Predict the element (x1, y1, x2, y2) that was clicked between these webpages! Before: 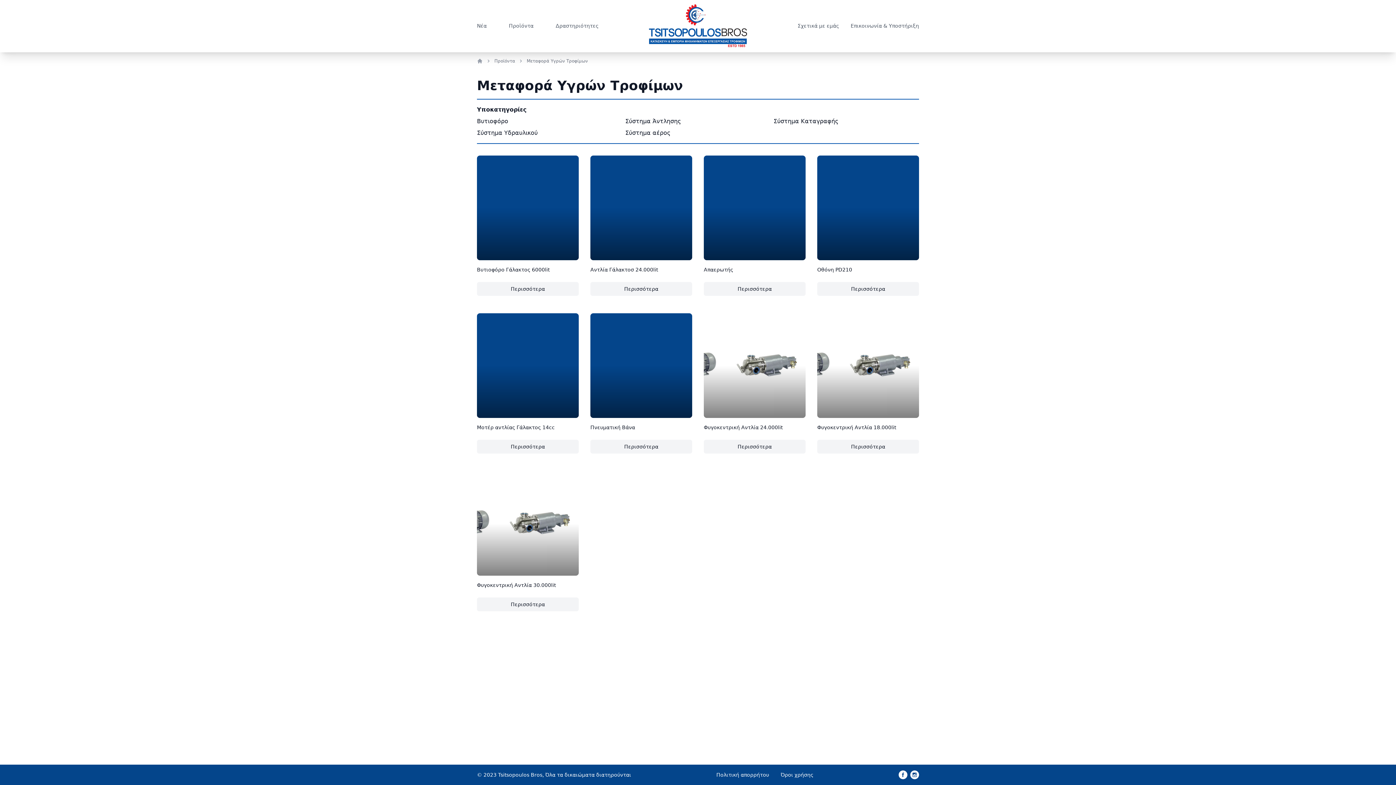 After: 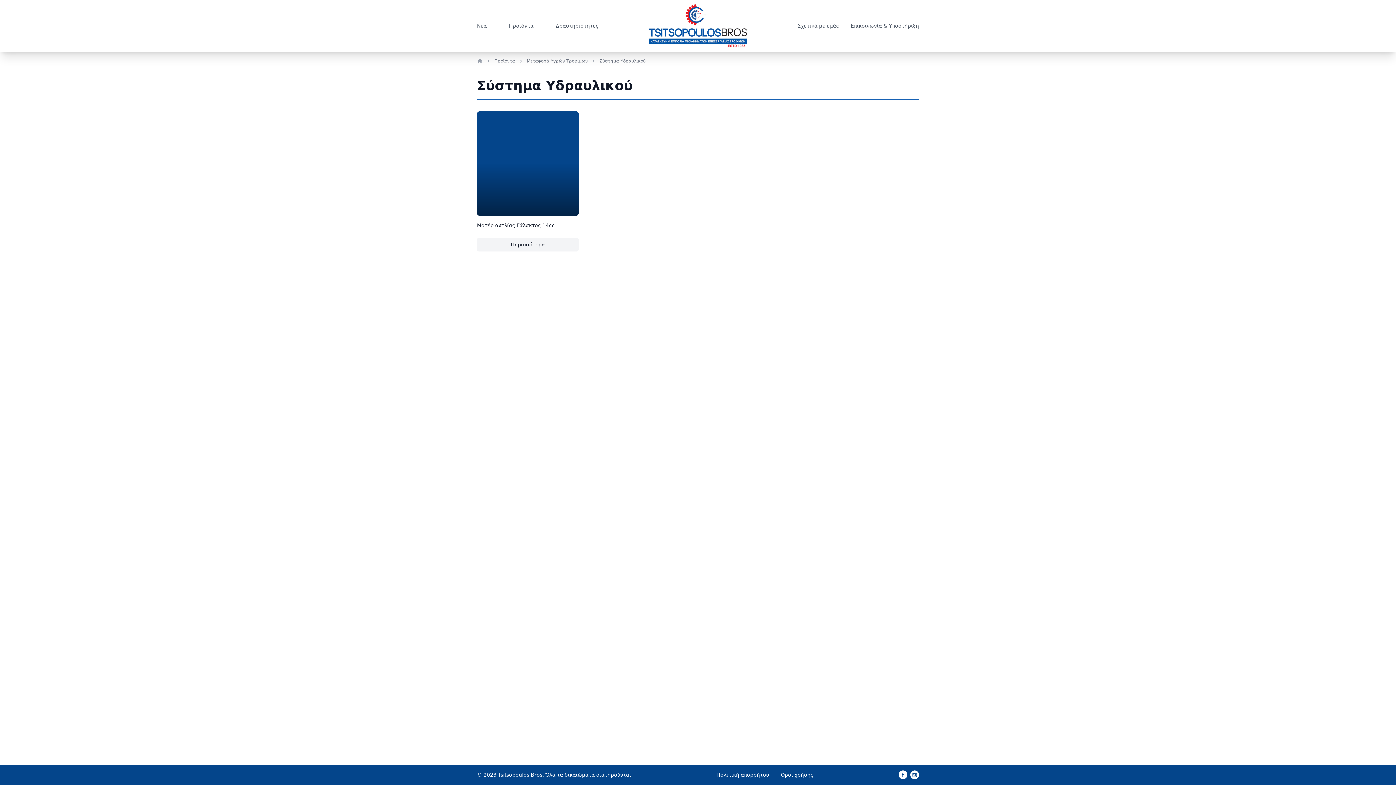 Action: bbox: (477, 128, 622, 137) label: Σύστημα Υδραυλικού